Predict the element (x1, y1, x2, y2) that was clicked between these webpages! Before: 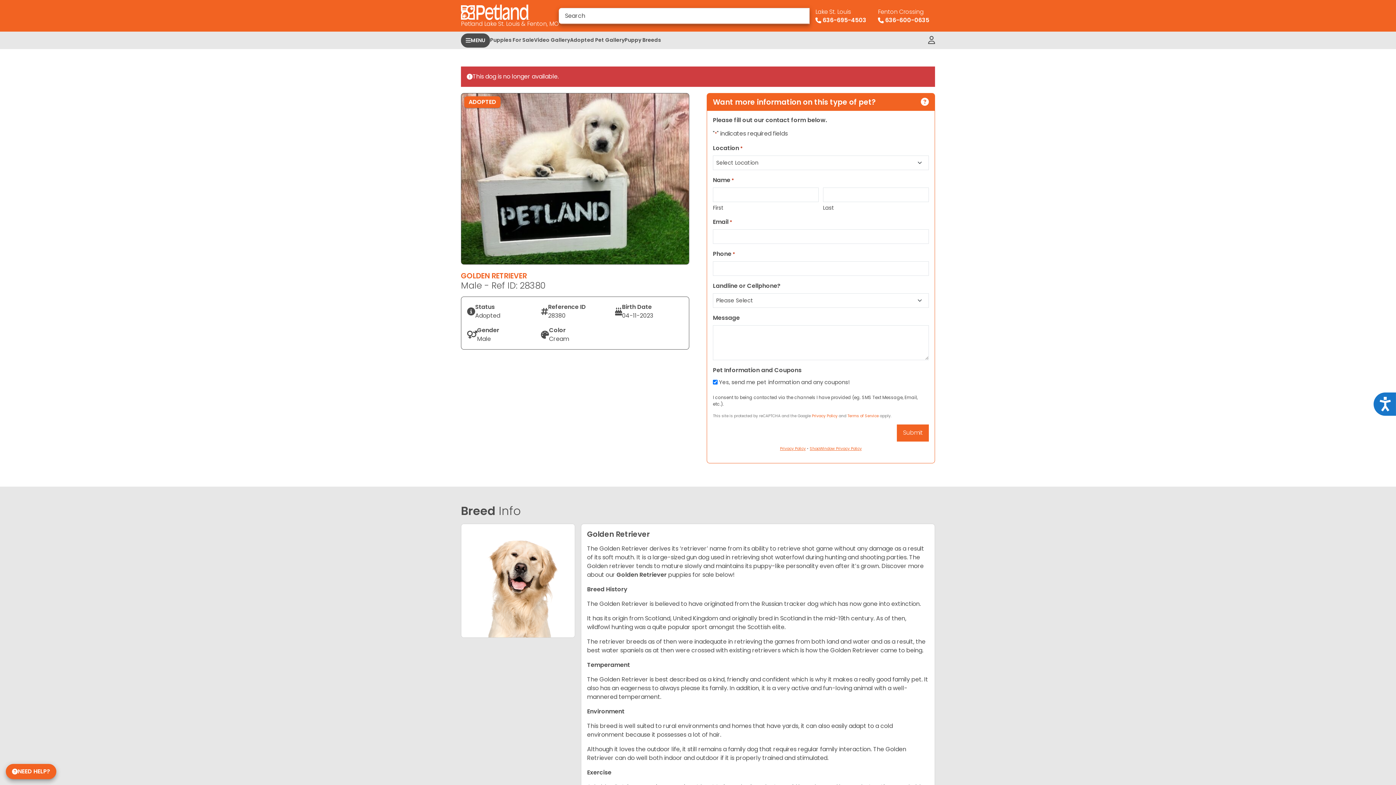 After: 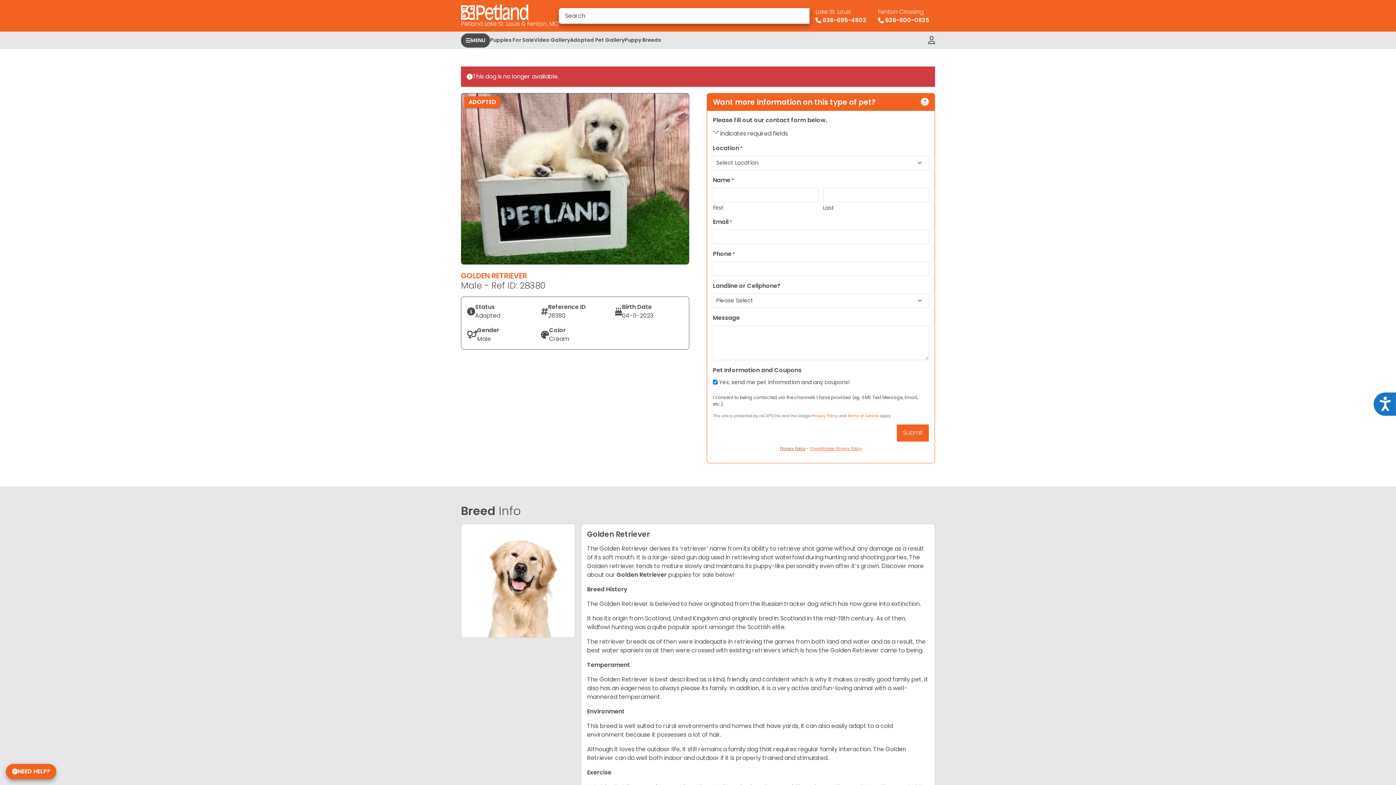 Action: bbox: (780, 446, 806, 451) label: Privacy Policy